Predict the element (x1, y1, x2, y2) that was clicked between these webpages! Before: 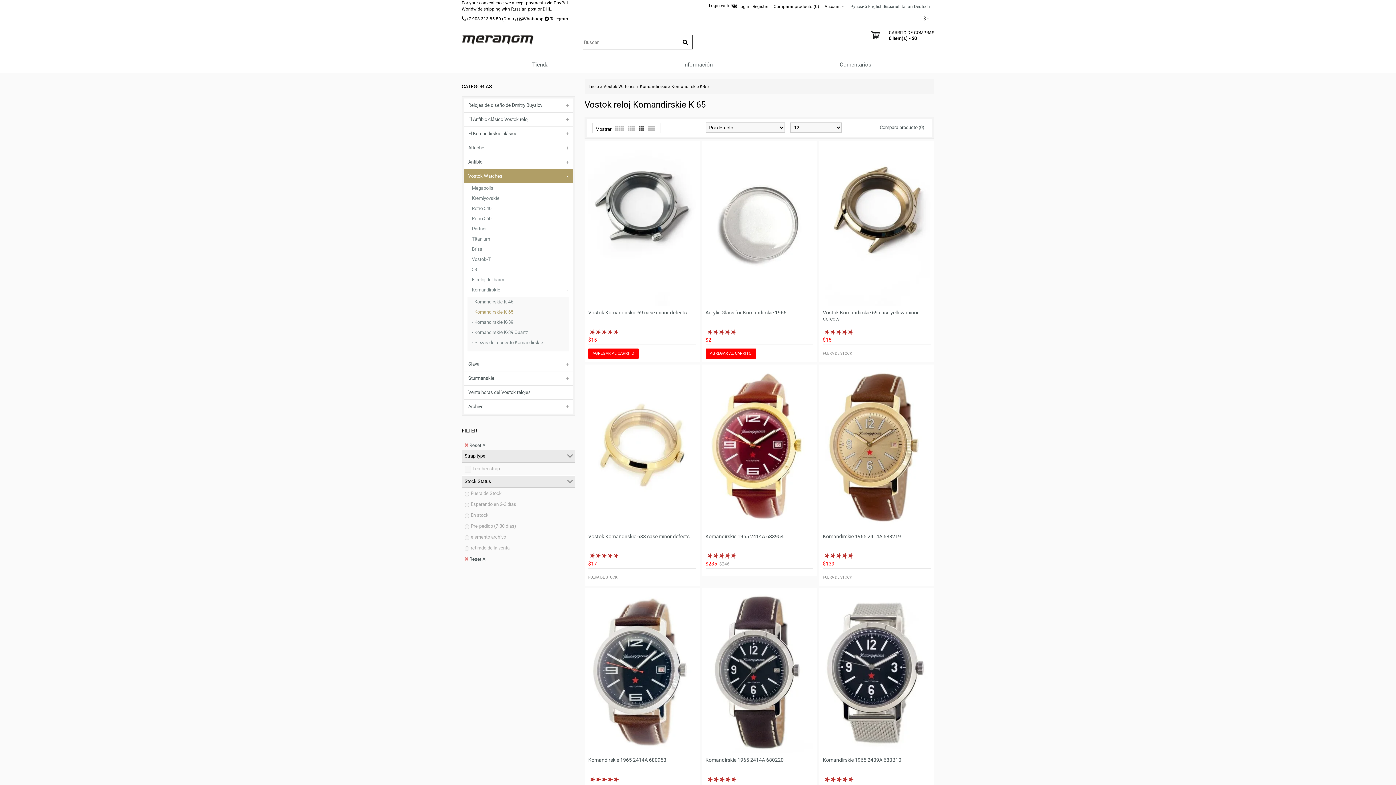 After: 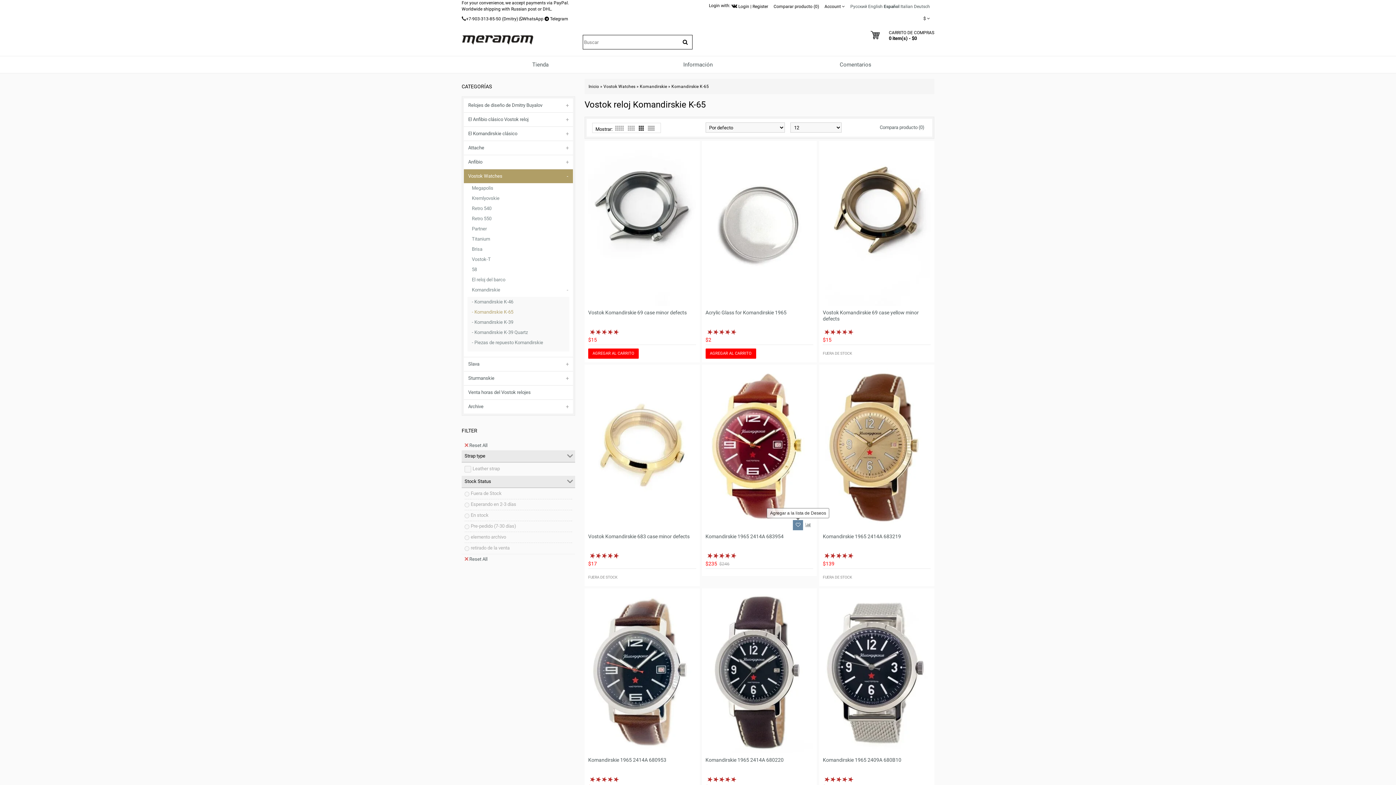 Action: bbox: (793, 520, 803, 530)